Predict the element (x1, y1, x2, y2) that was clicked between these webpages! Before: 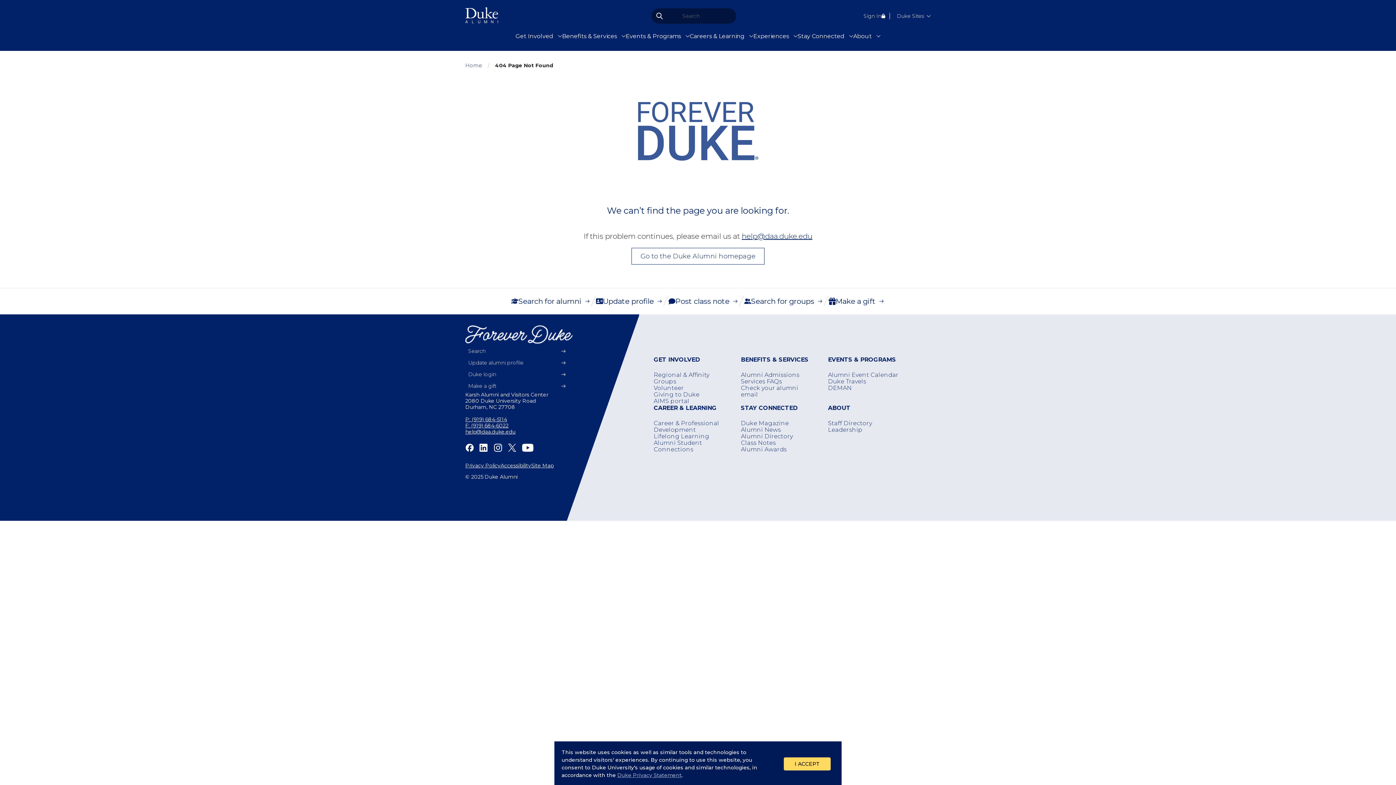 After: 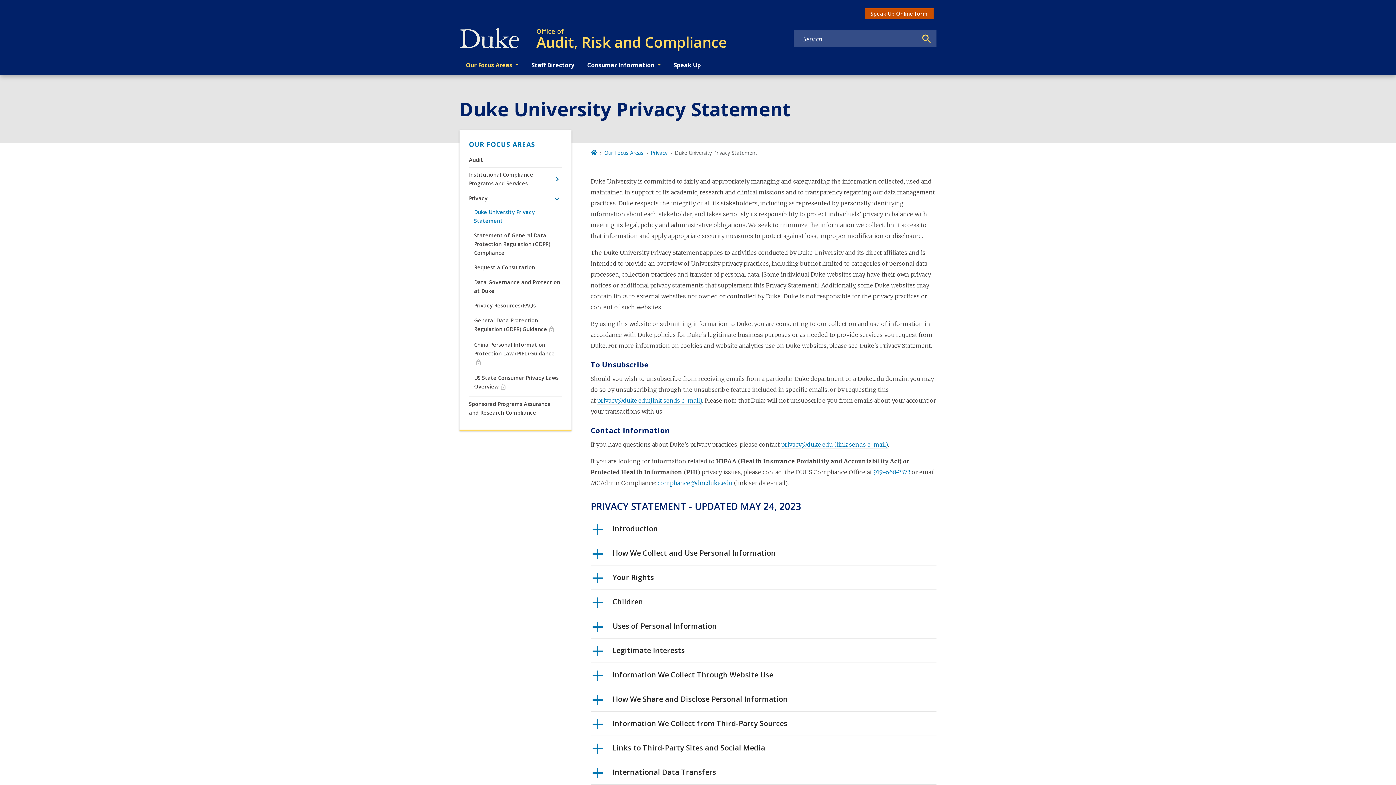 Action: label: Duke Privacy Statement bbox: (617, 772, 681, 779)